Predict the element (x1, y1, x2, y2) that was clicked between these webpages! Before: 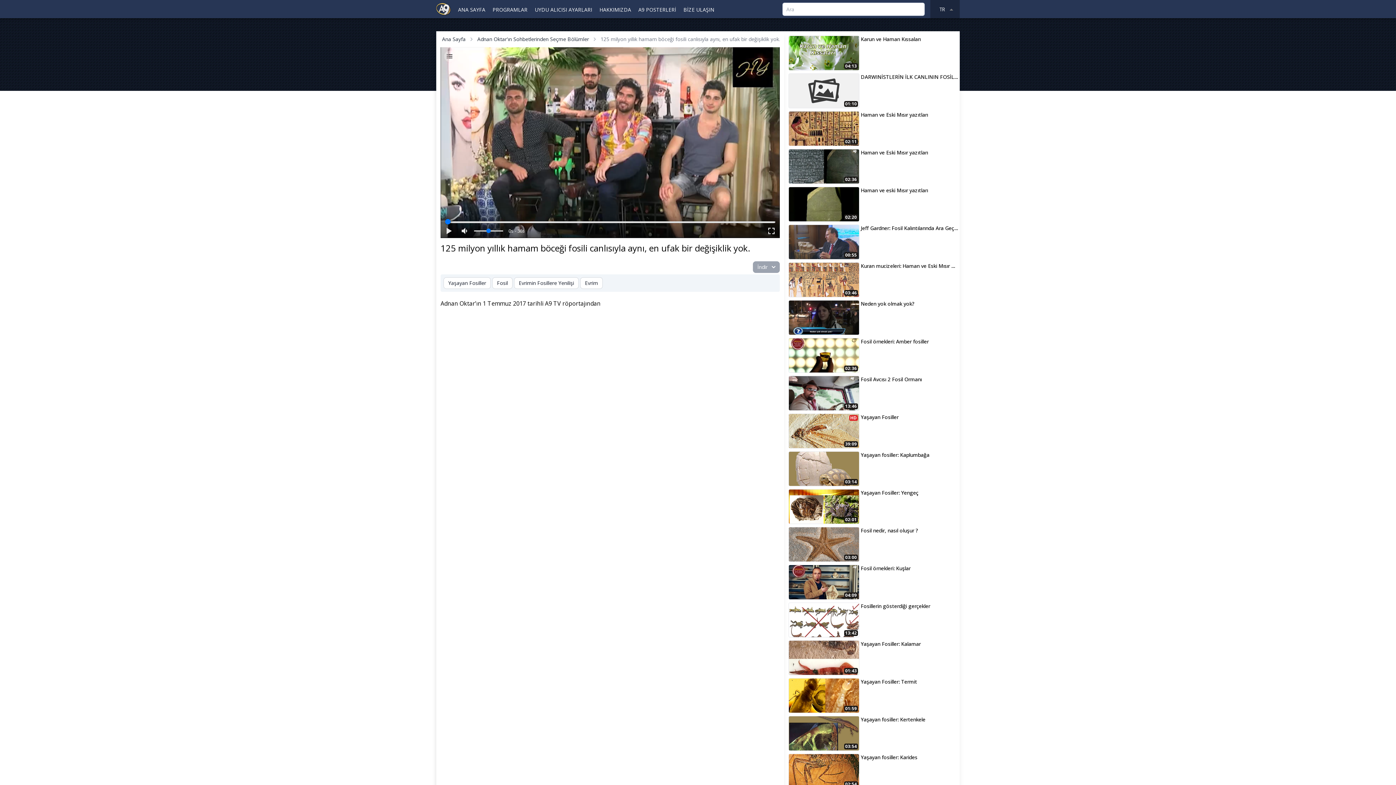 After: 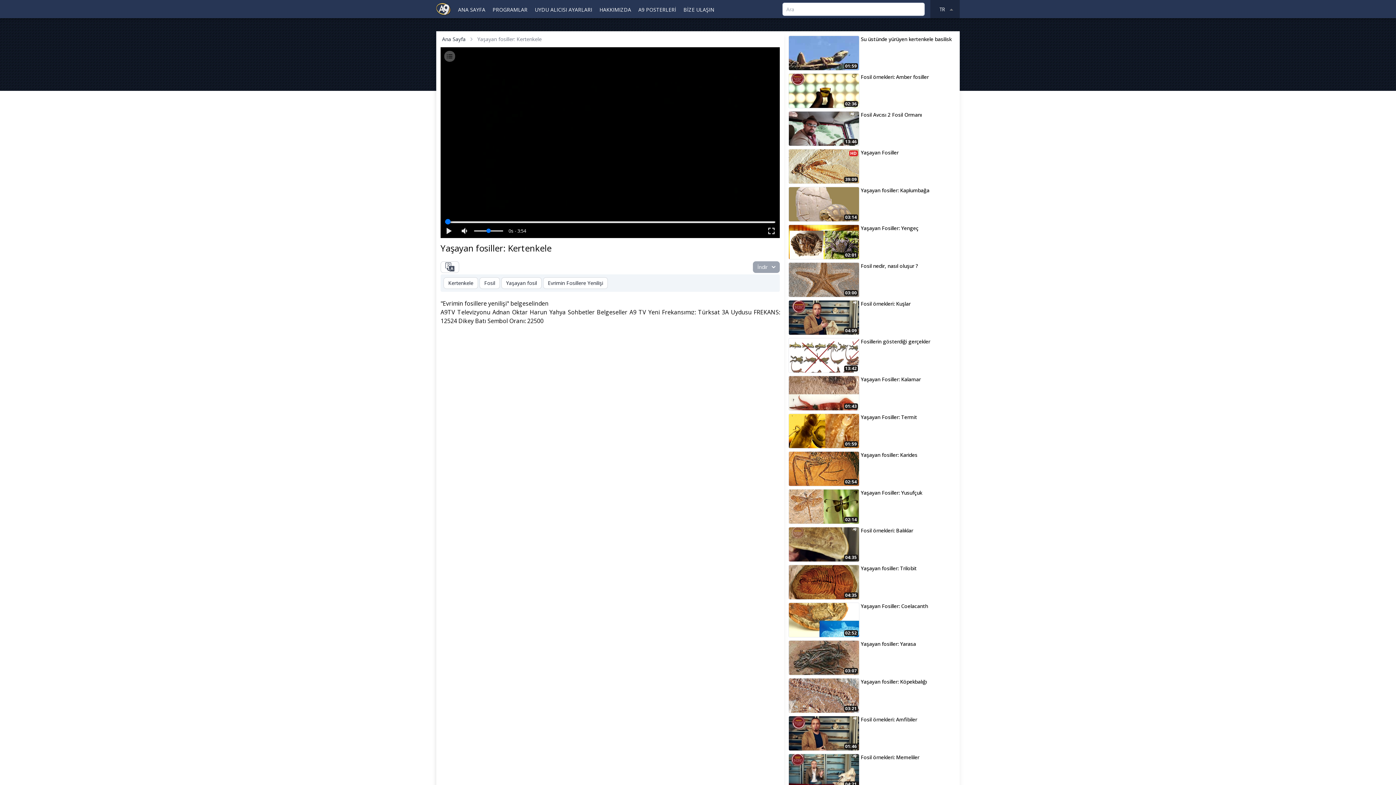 Action: label: 03:54 bbox: (788, 716, 859, 751)